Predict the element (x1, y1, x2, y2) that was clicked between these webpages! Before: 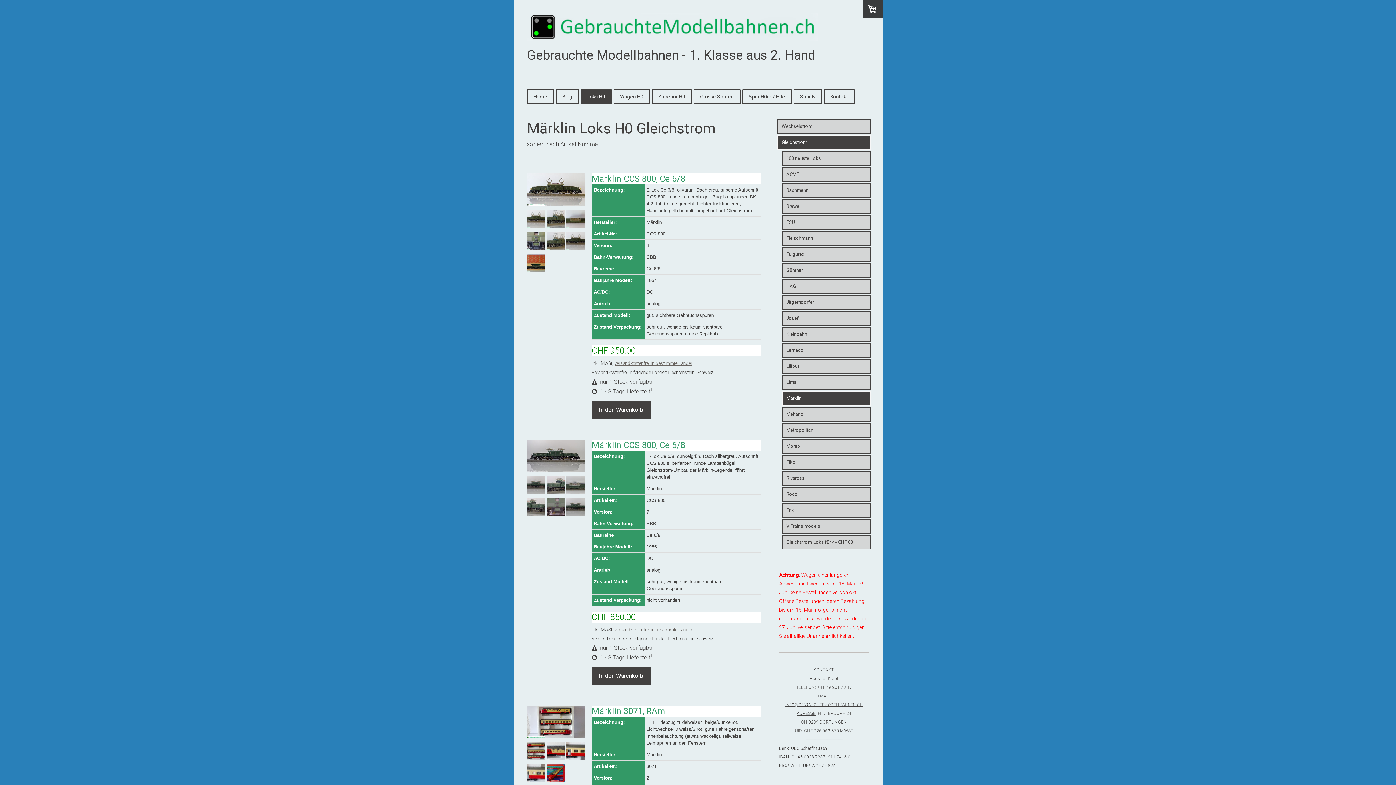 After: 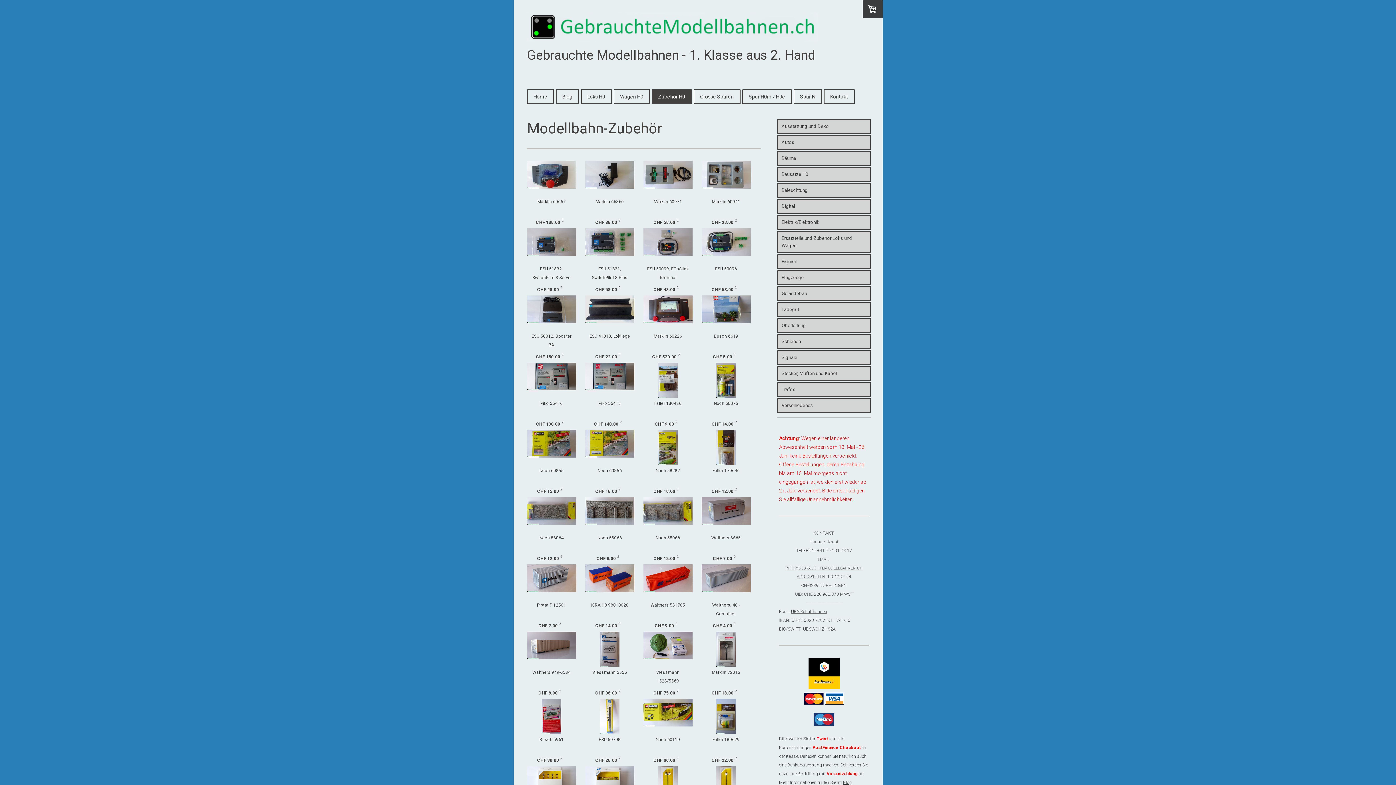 Action: bbox: (652, 90, 691, 103) label: Zubehör H0